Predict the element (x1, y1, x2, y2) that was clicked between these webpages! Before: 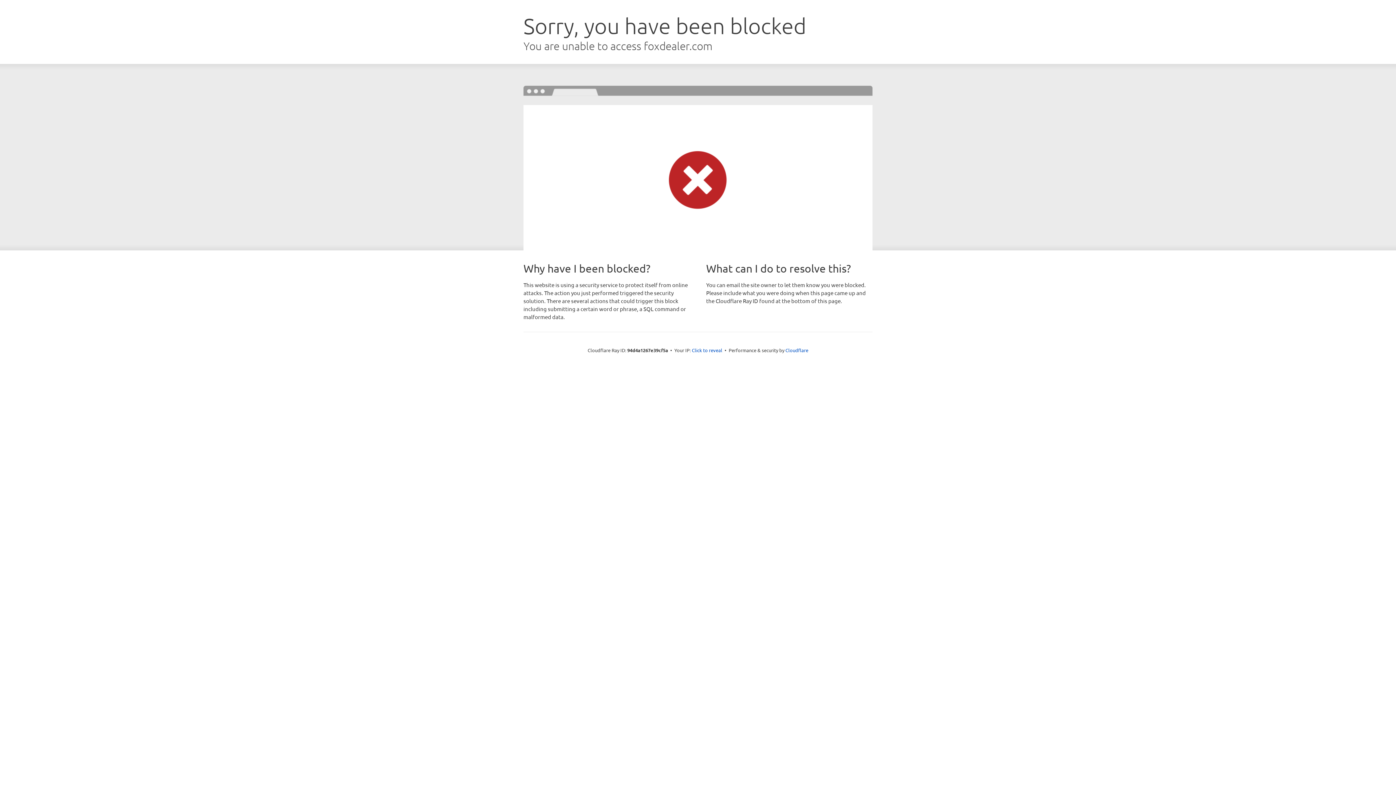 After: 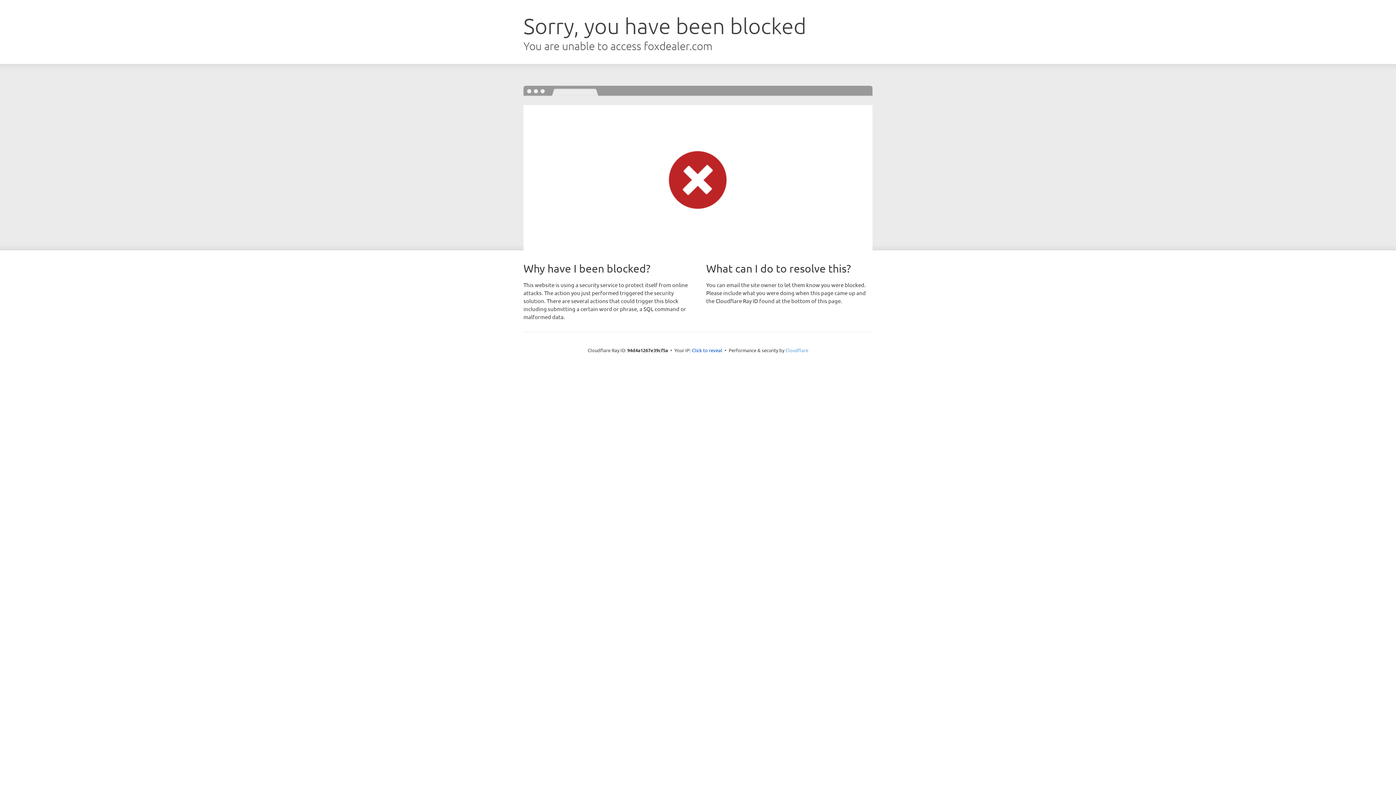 Action: label: Cloudflare bbox: (785, 347, 808, 353)